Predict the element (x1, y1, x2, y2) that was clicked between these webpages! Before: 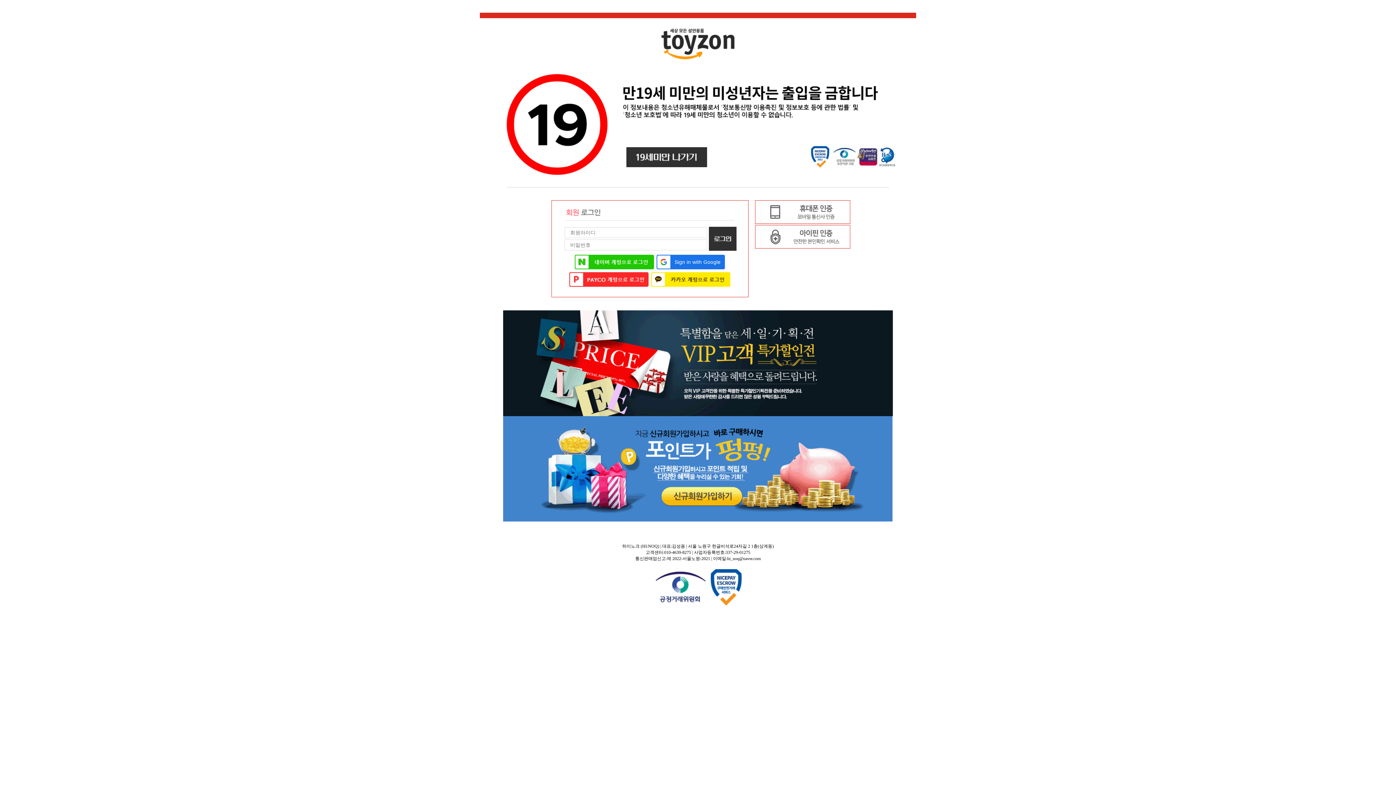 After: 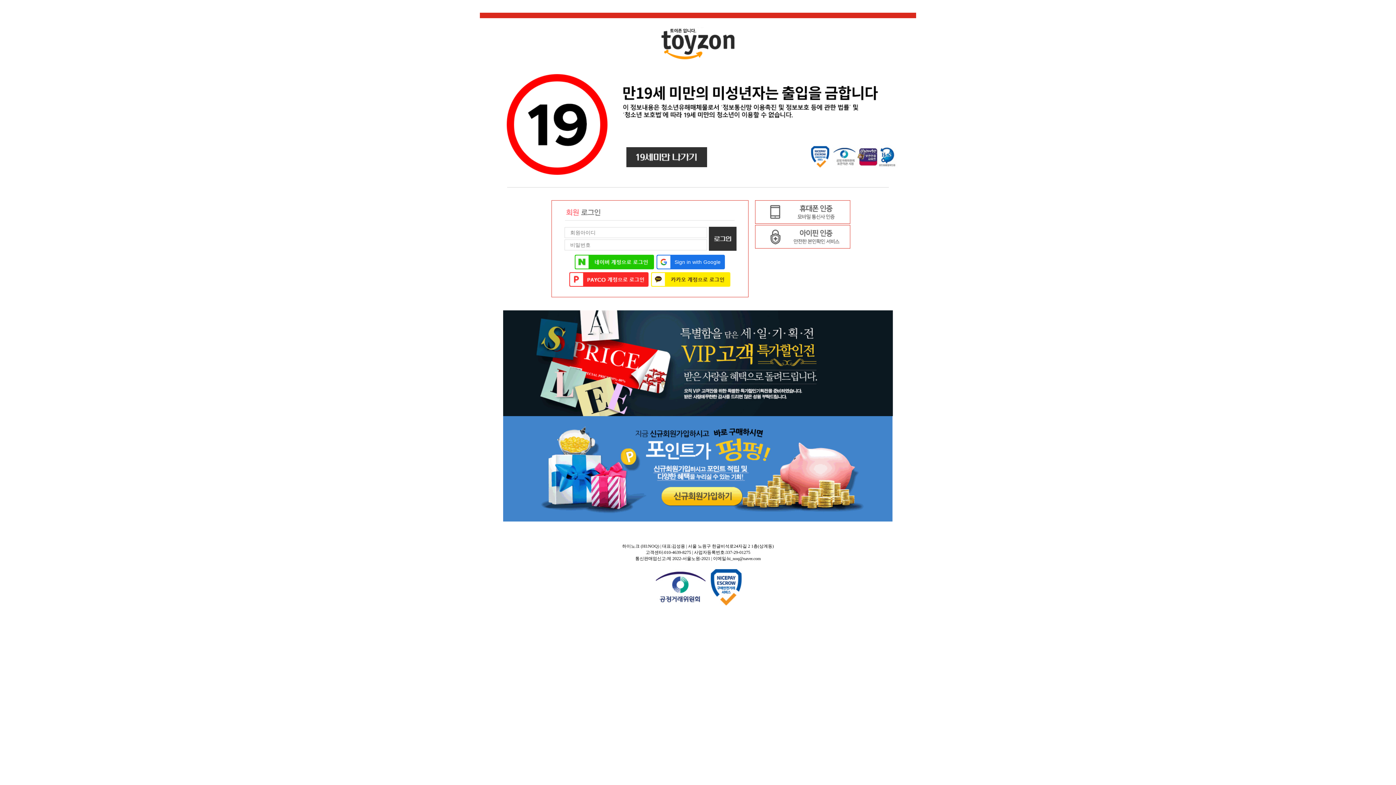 Action: bbox: (755, 209, 850, 214)